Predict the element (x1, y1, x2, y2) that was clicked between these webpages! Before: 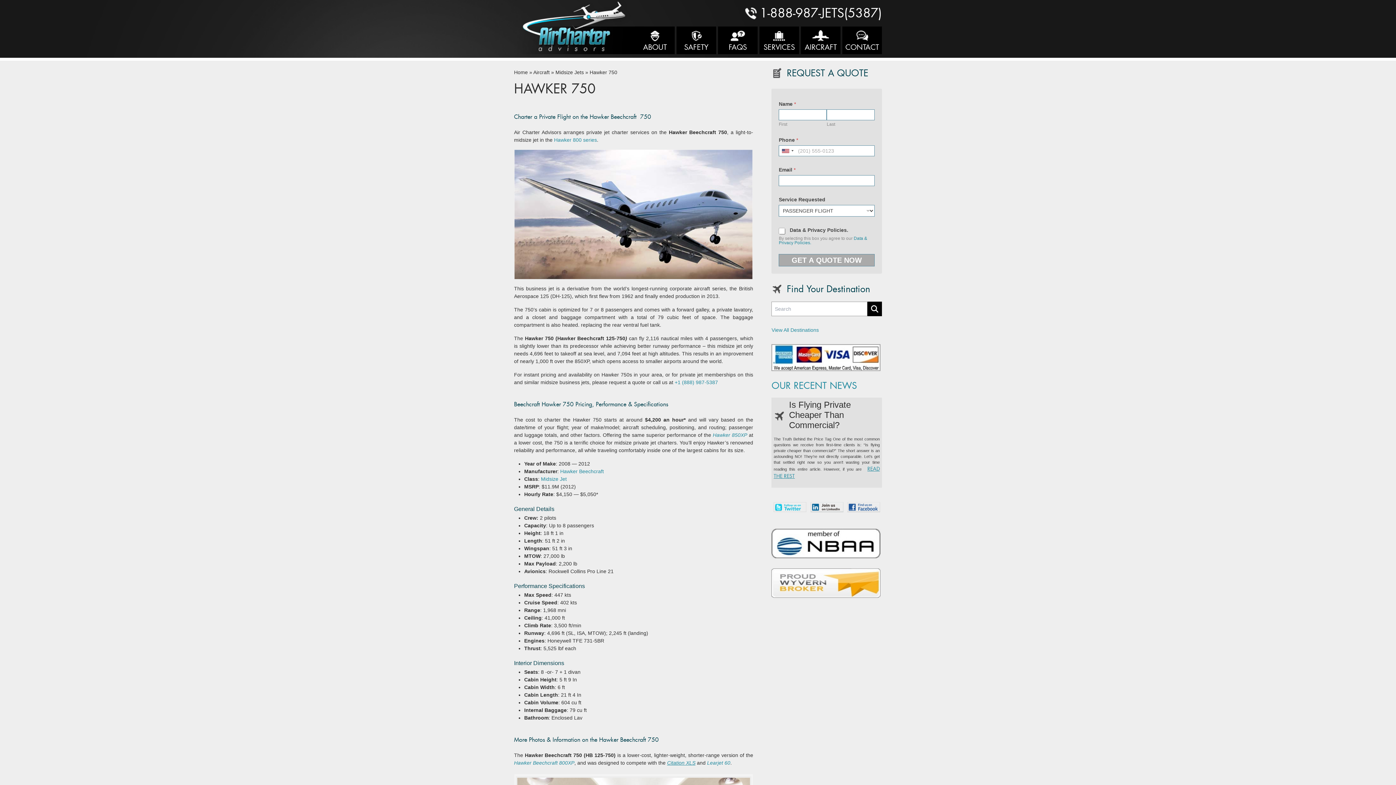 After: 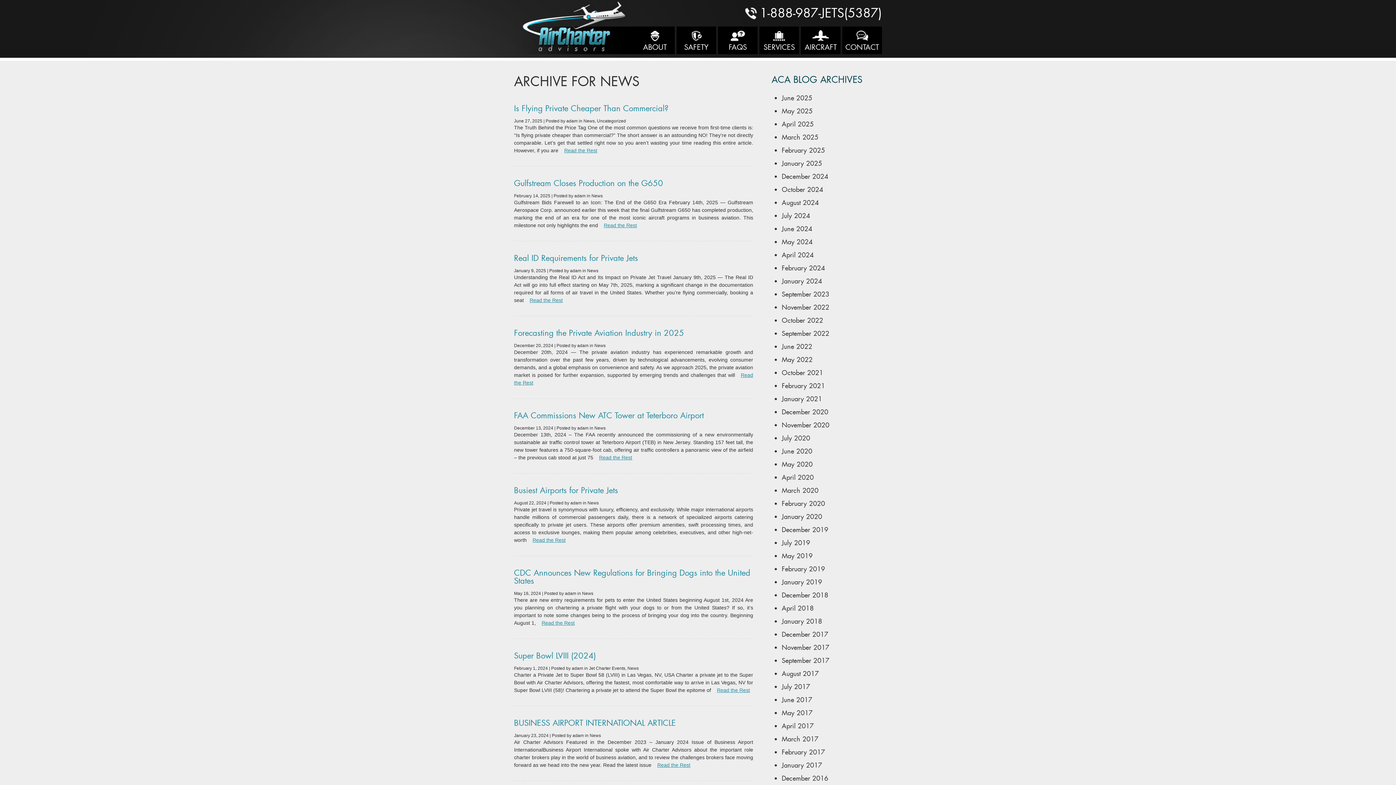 Action: label: OUR RECENT NEWS bbox: (771, 381, 857, 390)